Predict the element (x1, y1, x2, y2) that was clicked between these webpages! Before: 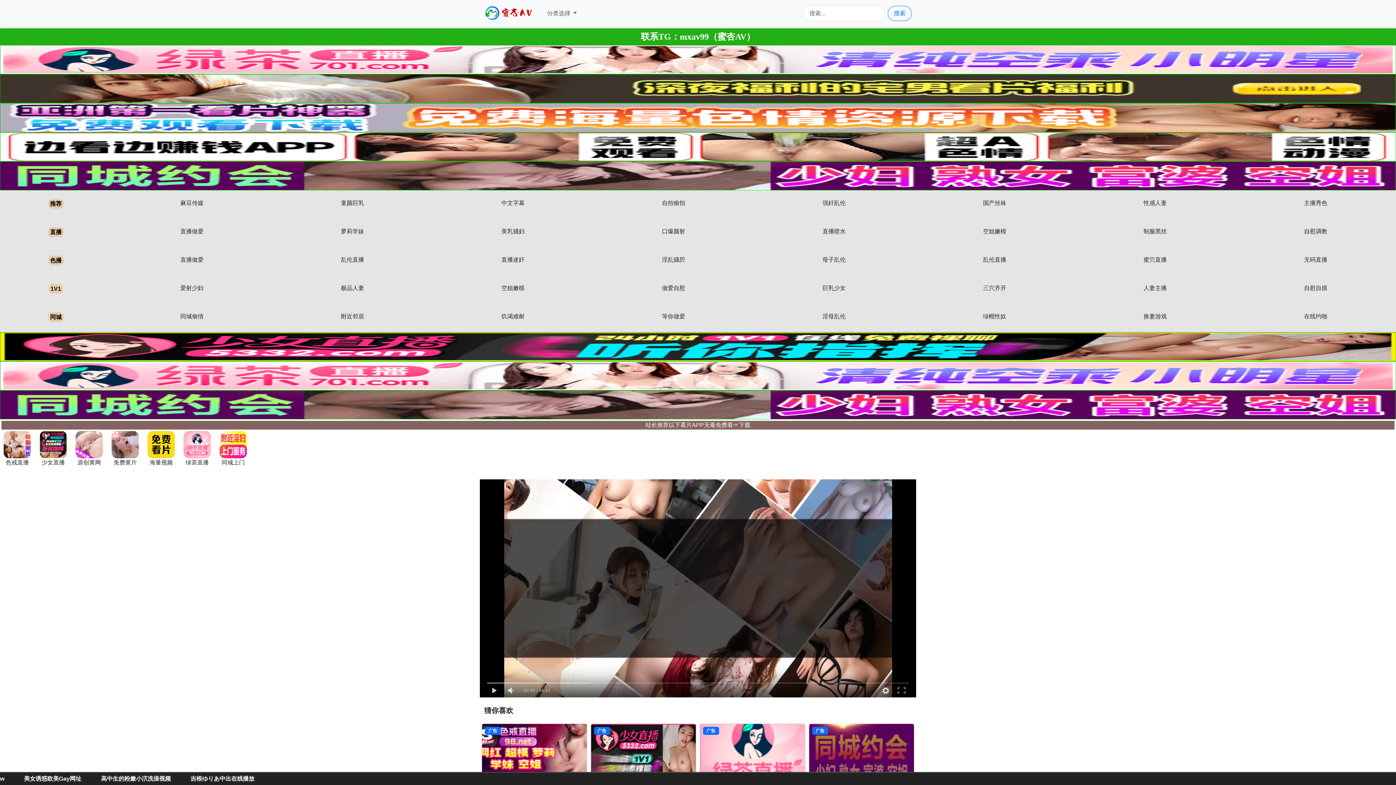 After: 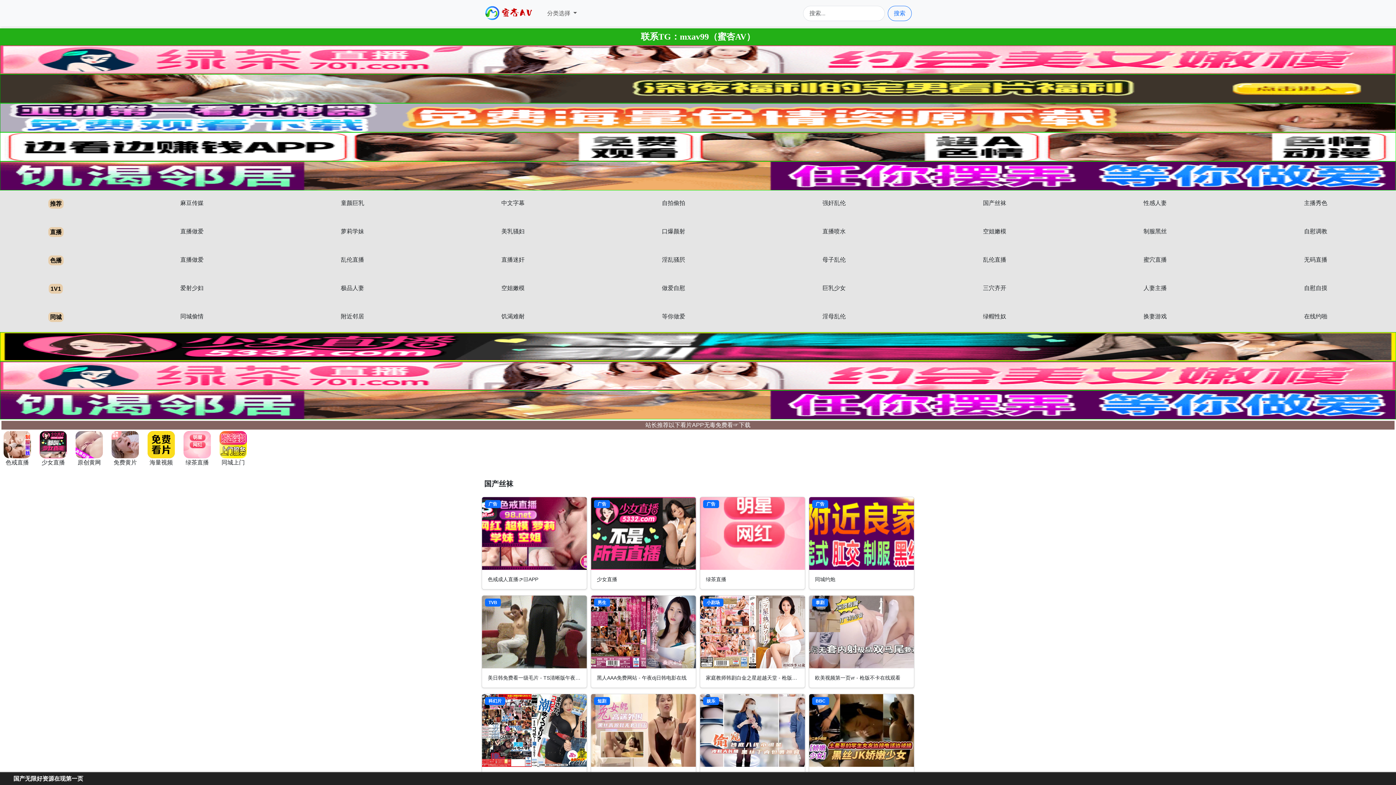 Action: bbox: (983, 200, 1006, 206) label: 国产丝袜